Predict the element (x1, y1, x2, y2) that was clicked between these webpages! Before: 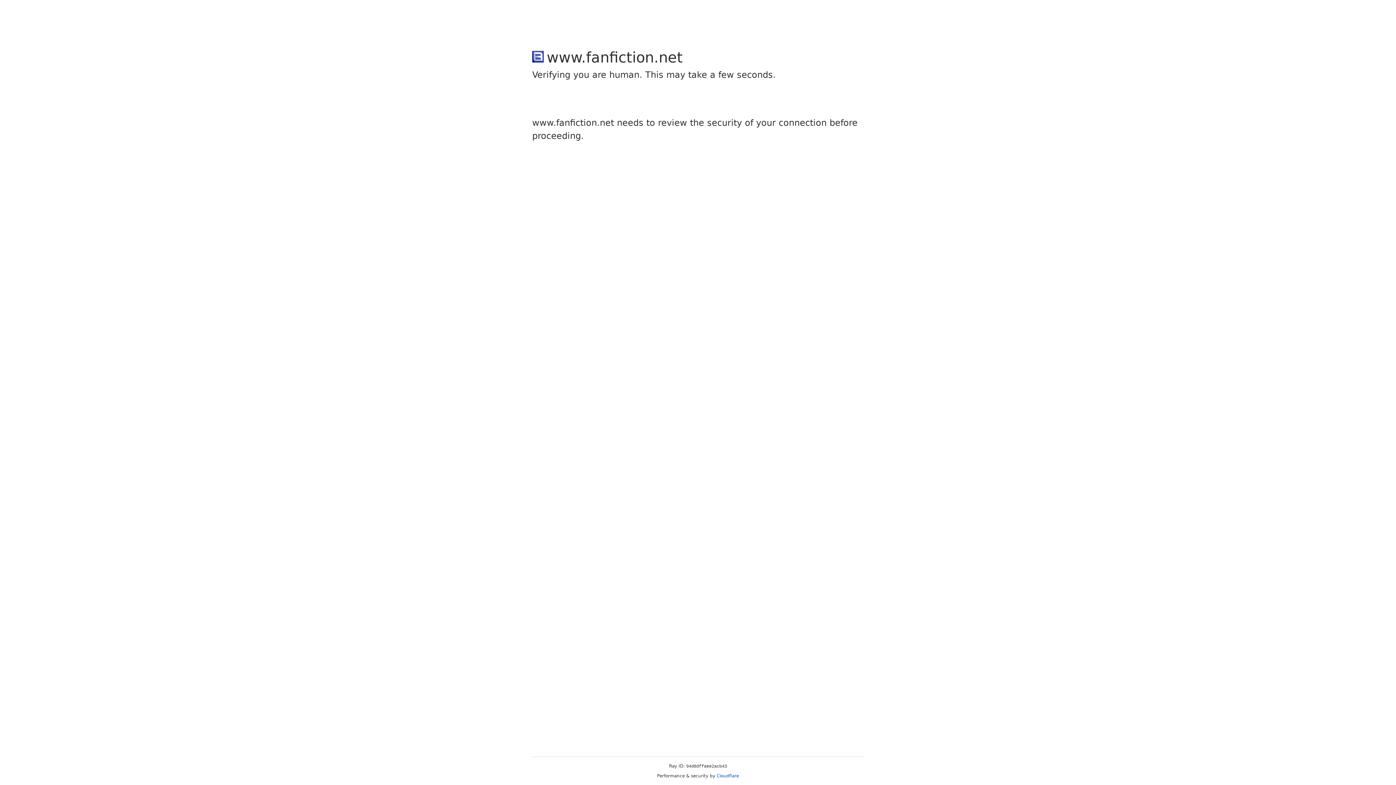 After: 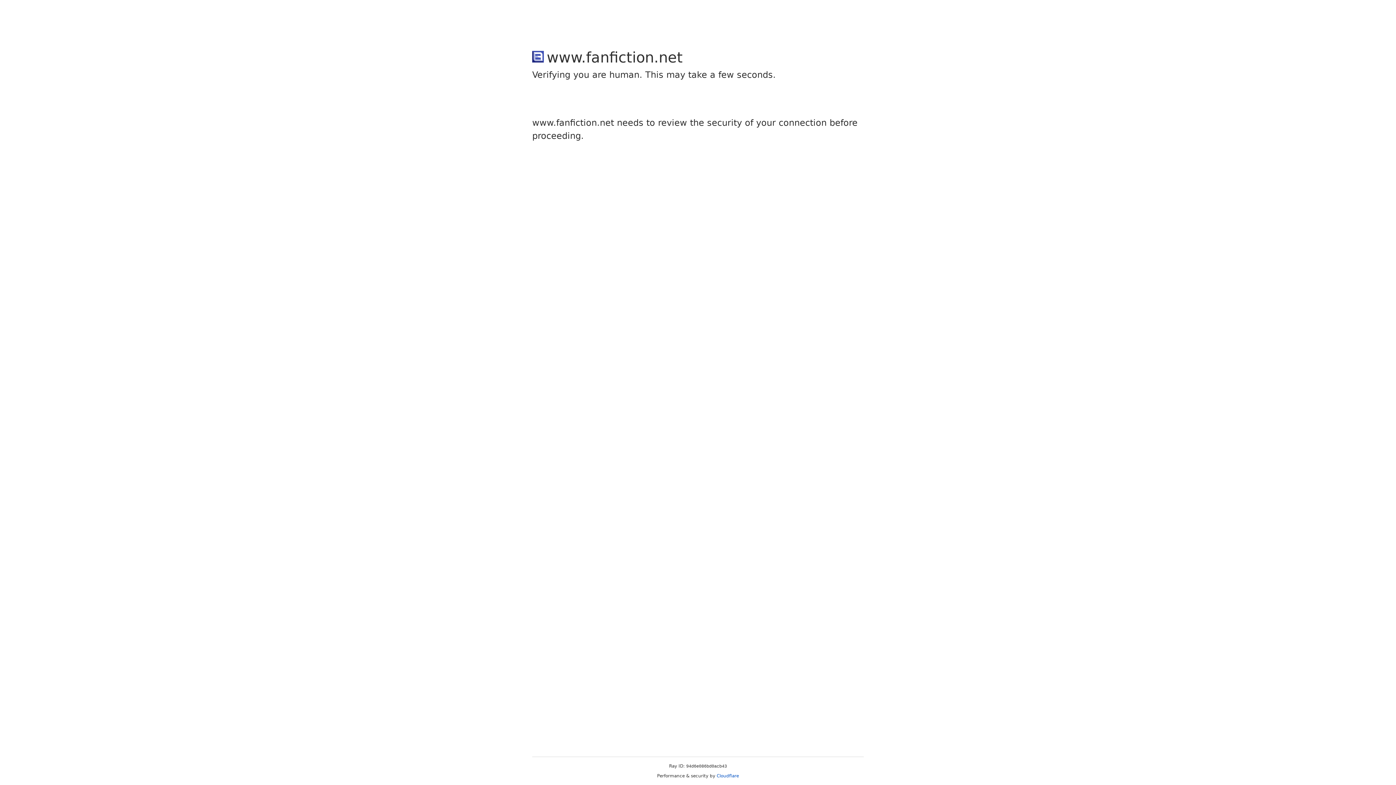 Action: label: Cloudflare bbox: (716, 773, 739, 778)